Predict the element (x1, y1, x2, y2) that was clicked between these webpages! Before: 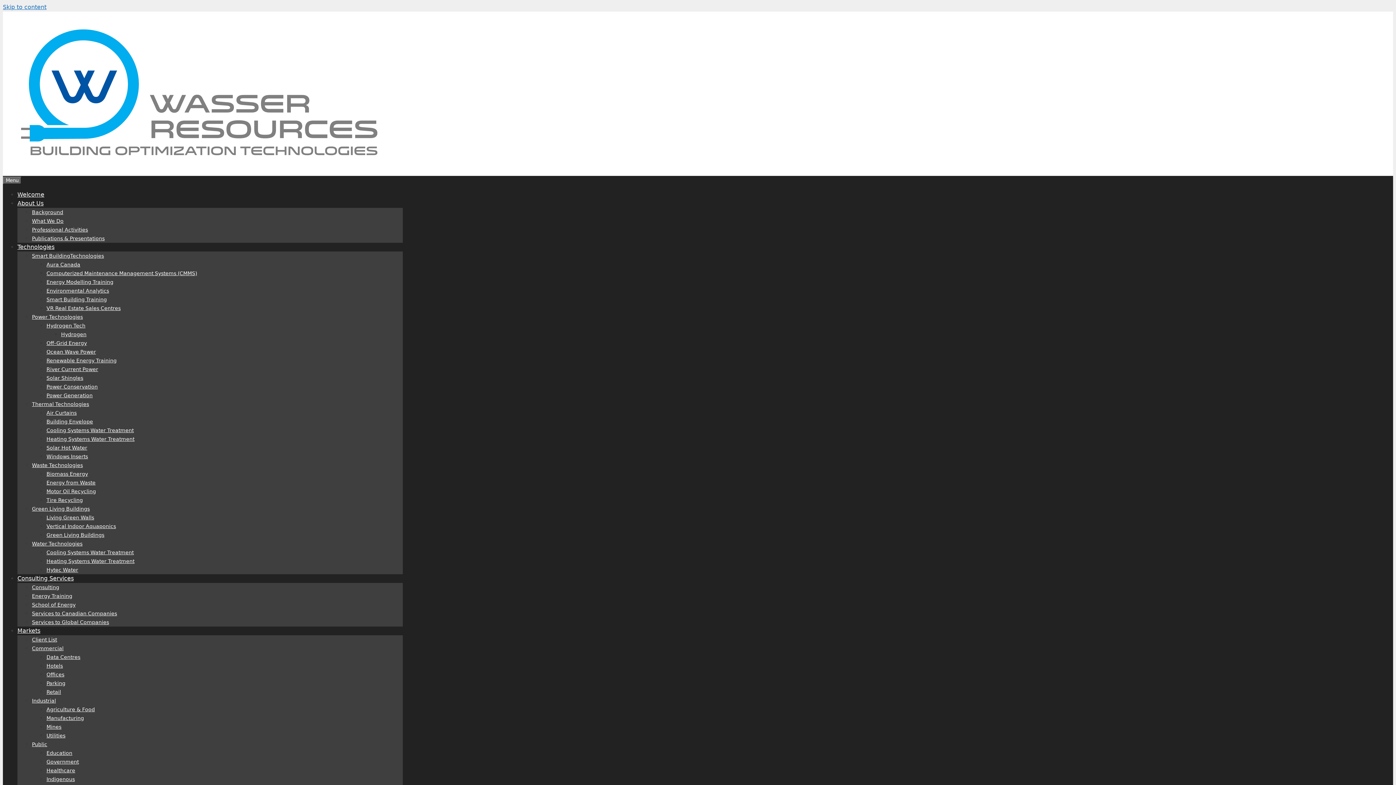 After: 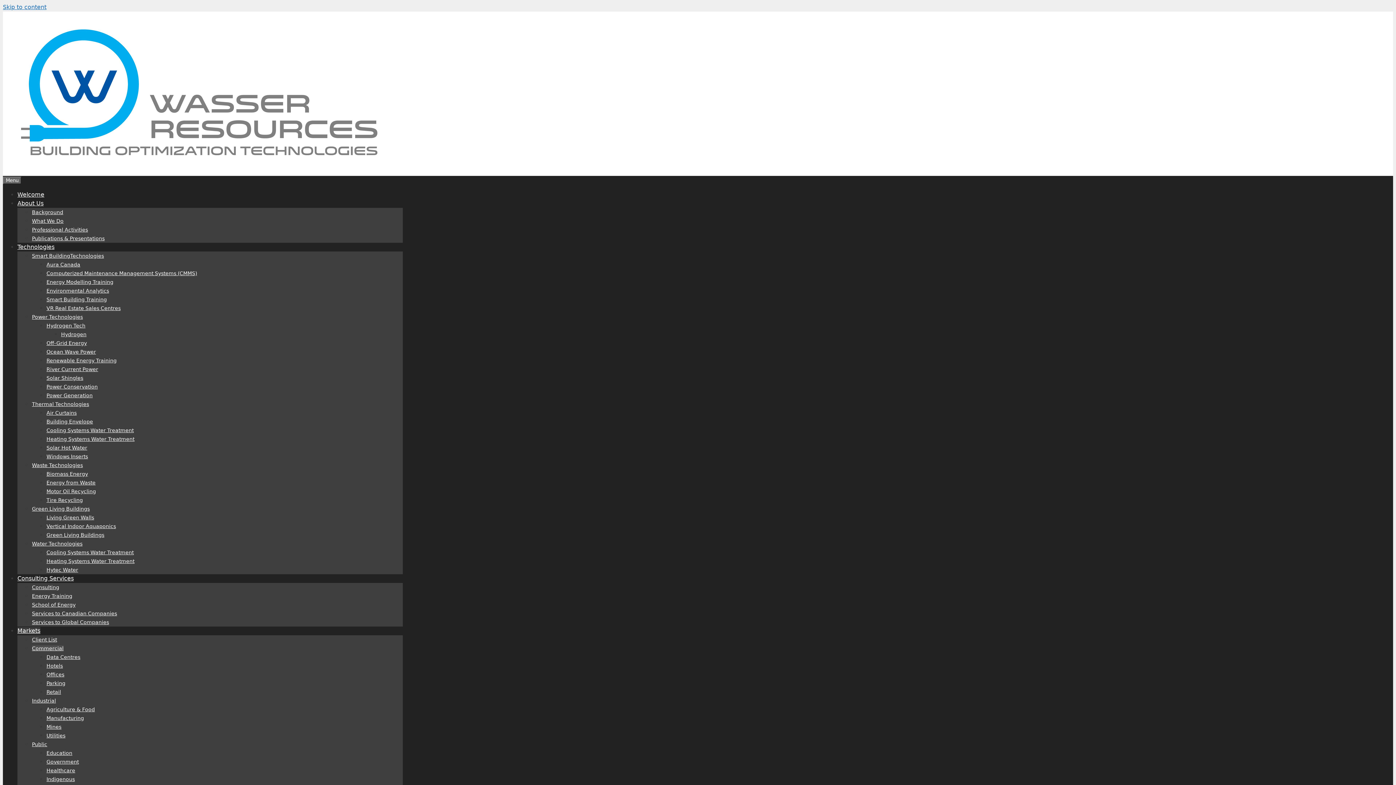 Action: bbox: (32, 645, 63, 651) label: Commercial